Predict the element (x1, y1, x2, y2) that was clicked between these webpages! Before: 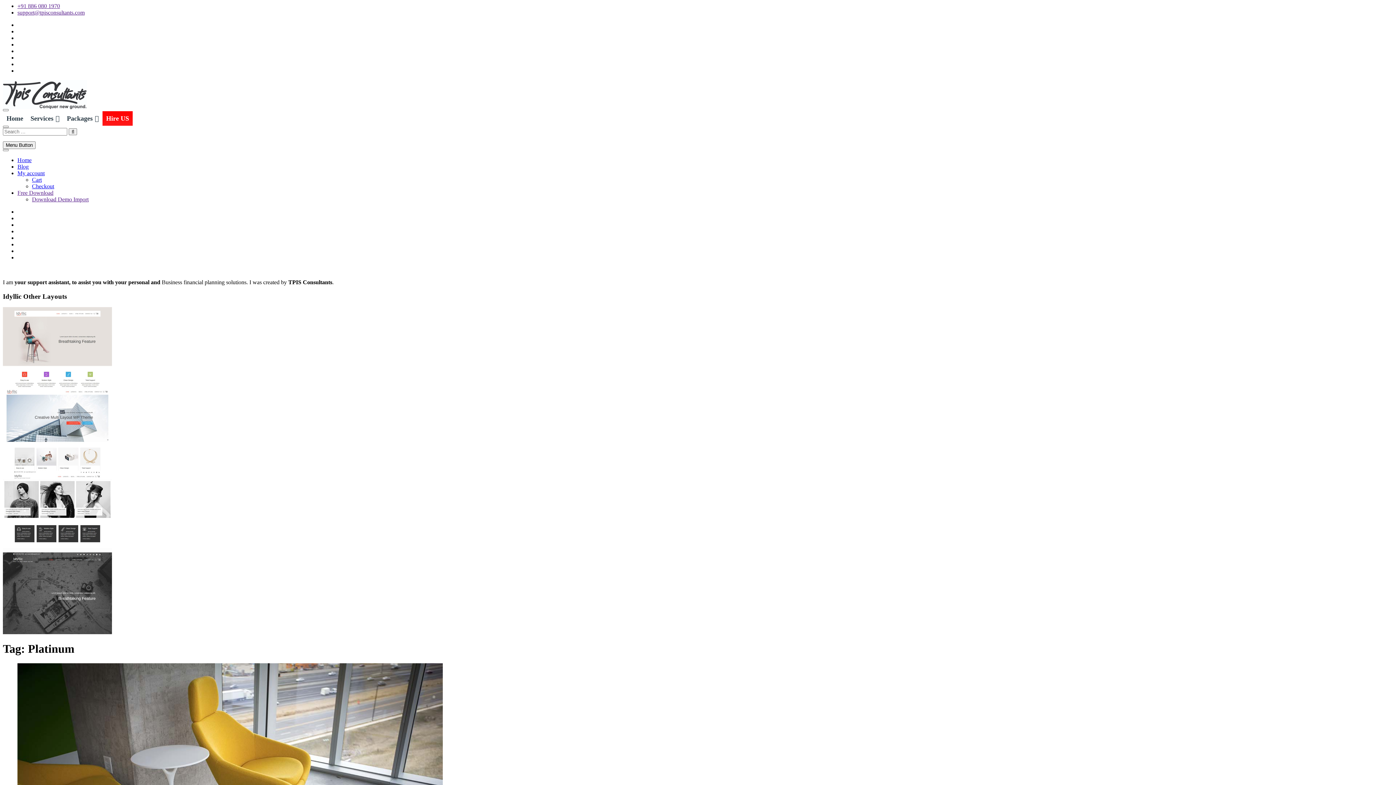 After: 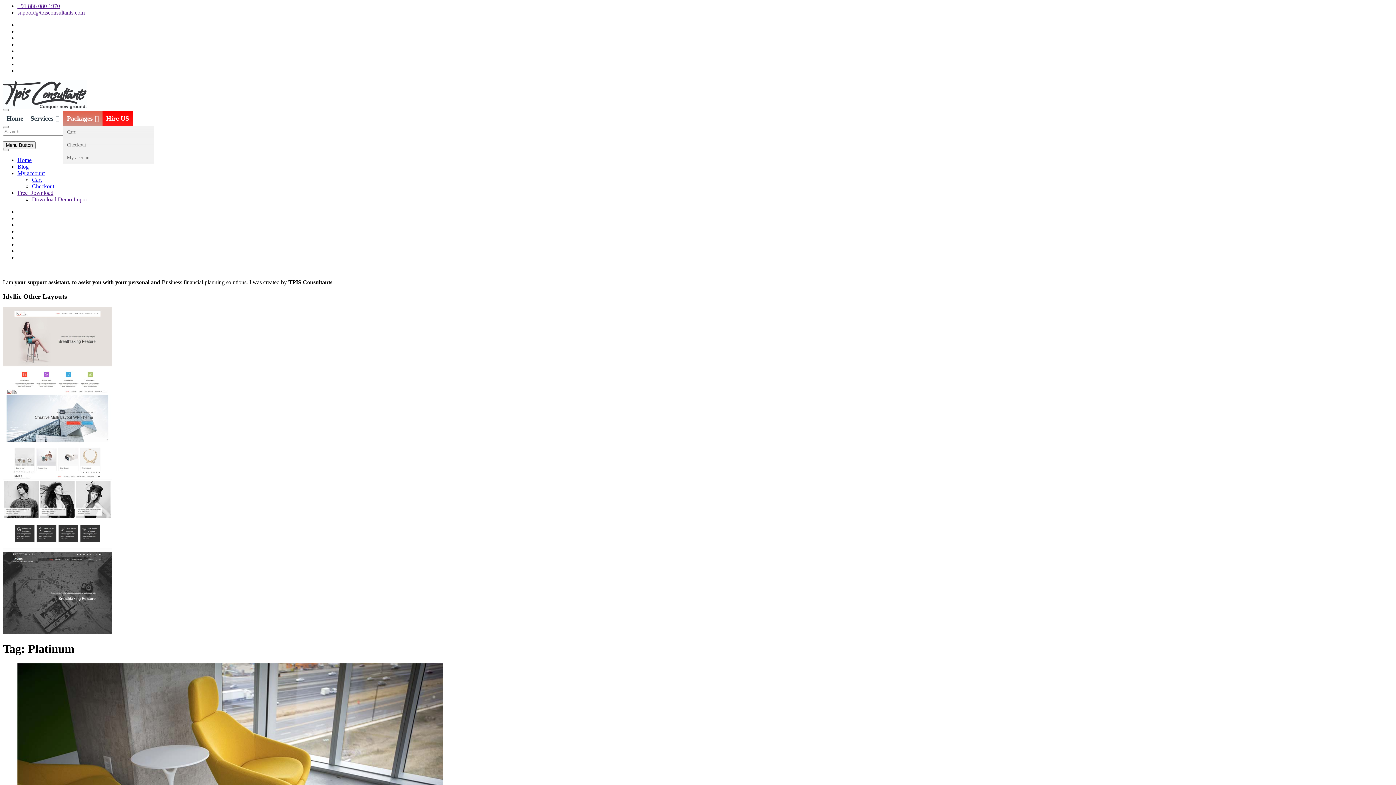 Action: label: Packages bbox: (63, 111, 102, 125)